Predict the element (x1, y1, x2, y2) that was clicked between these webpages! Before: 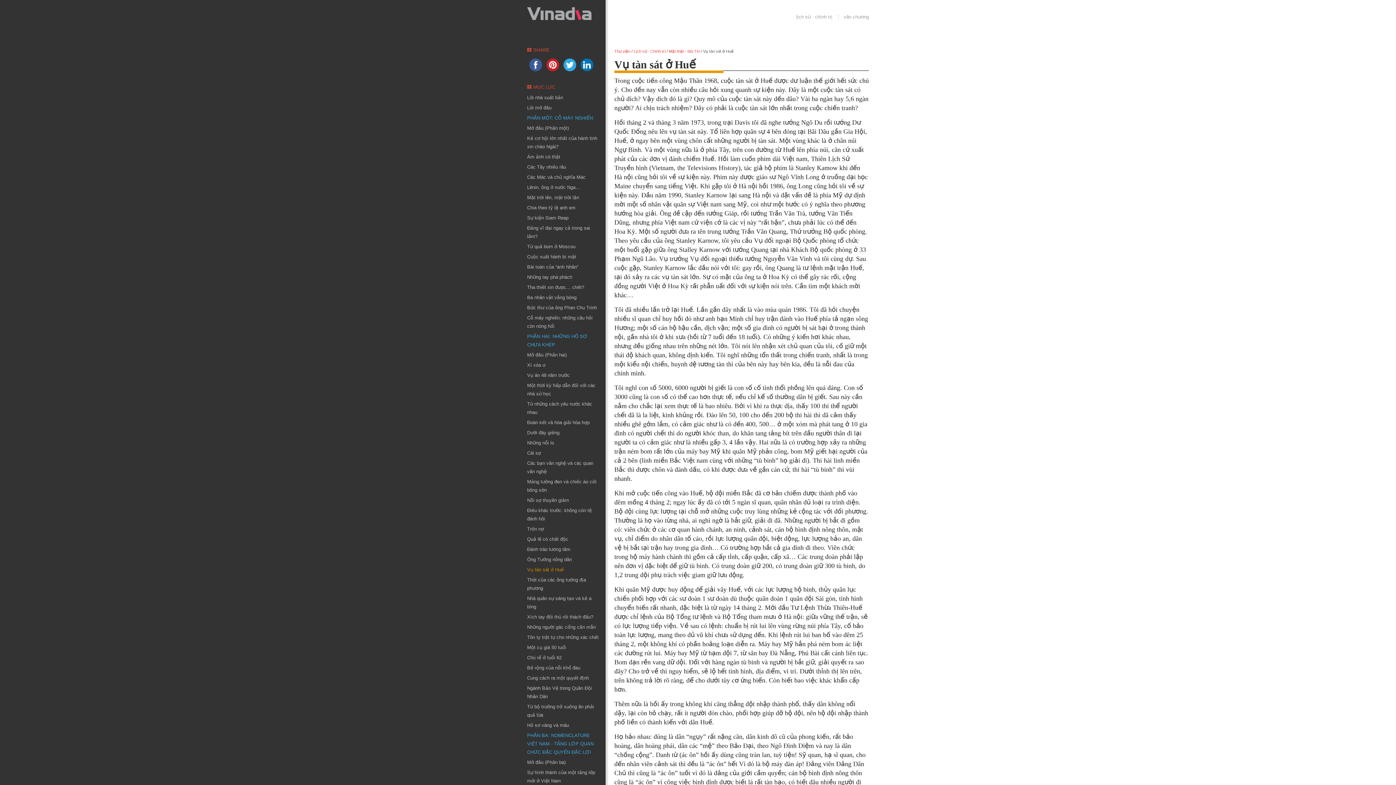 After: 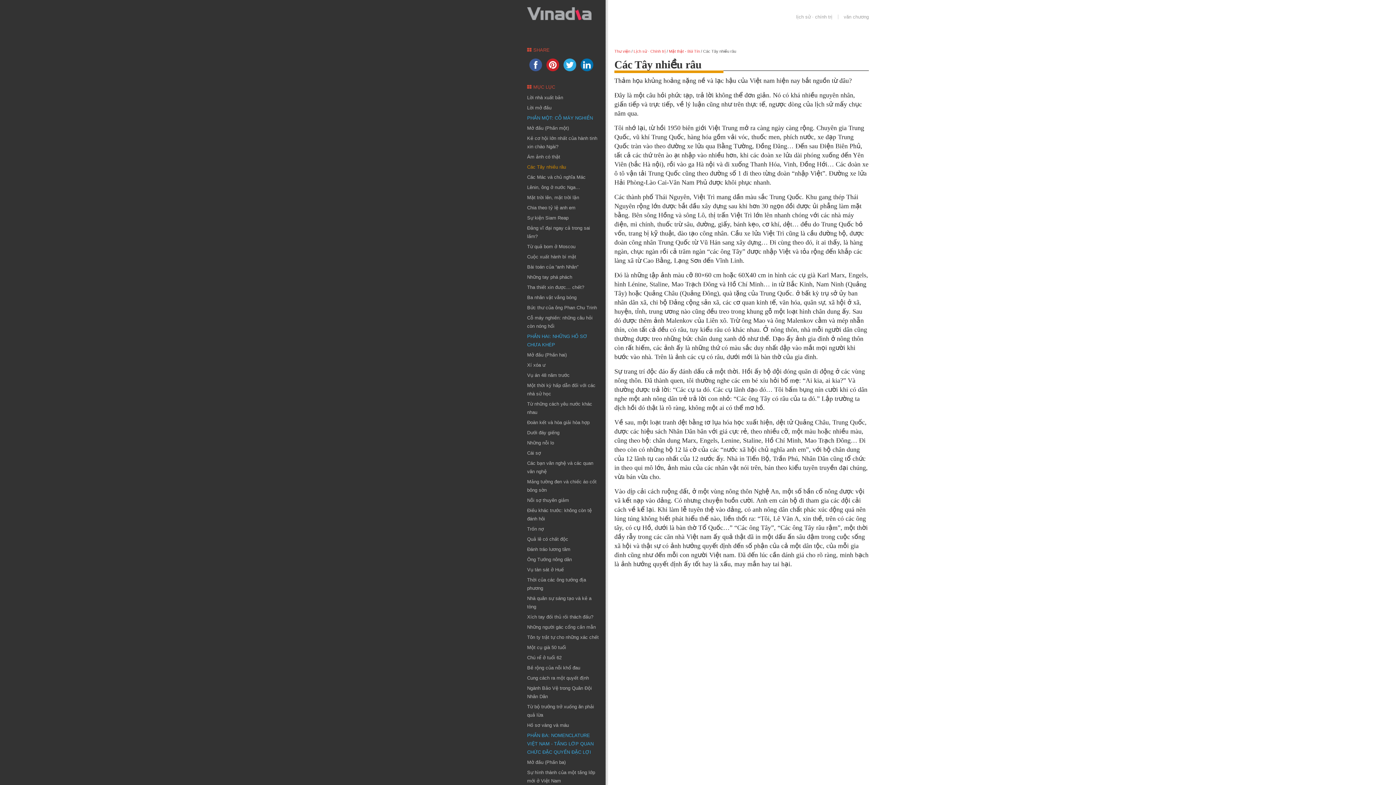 Action: label: Các Tây nhiều râu bbox: (527, 164, 566, 169)